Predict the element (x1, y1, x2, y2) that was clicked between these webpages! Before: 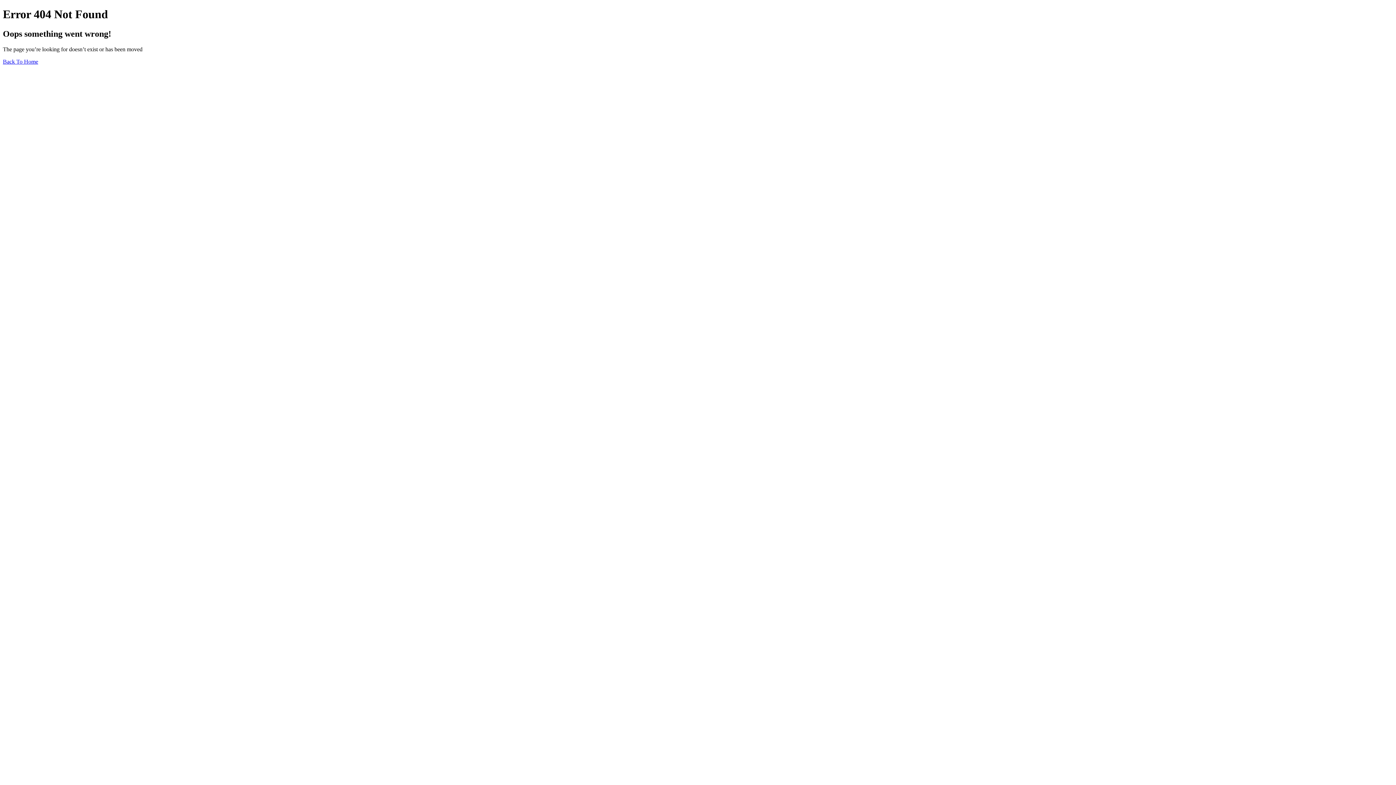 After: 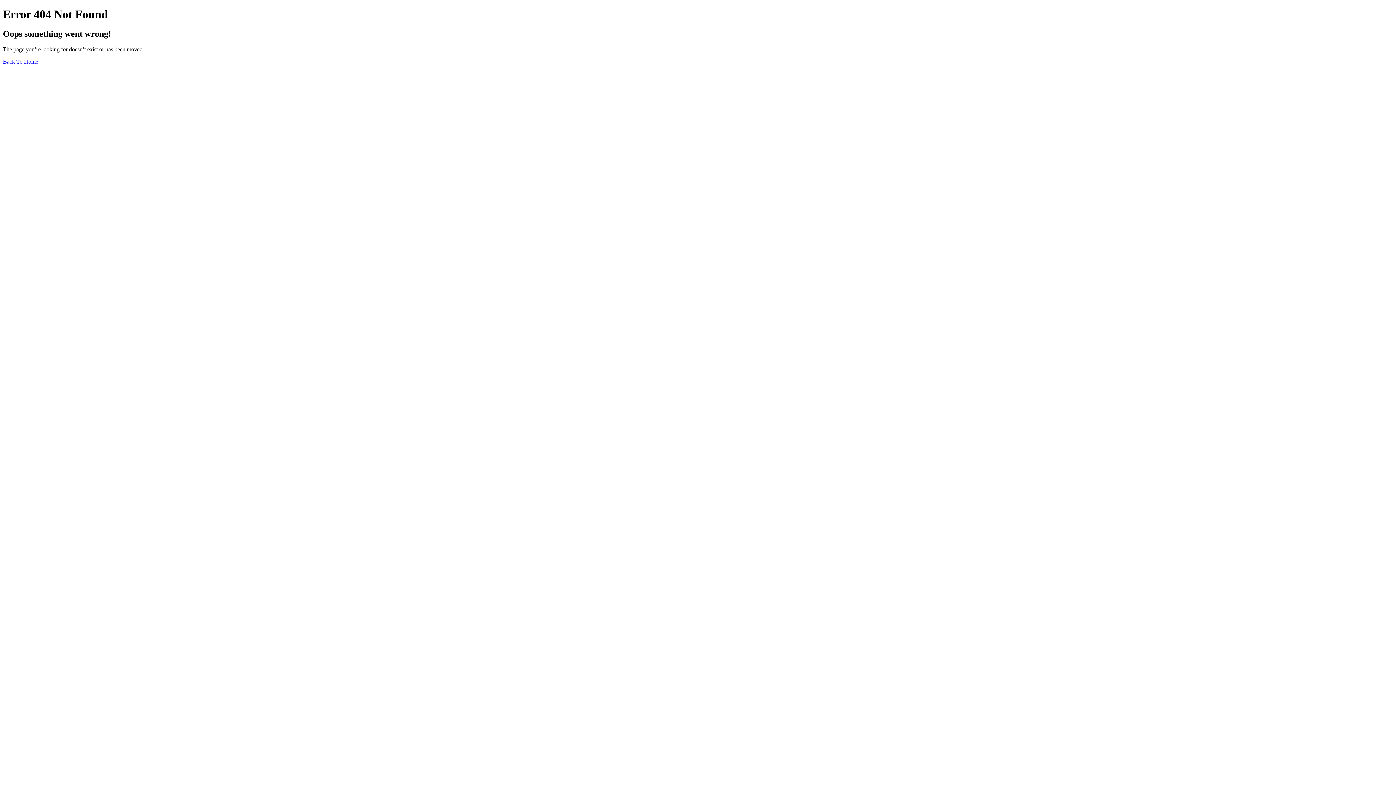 Action: label: Back To Home bbox: (2, 58, 1393, 65)